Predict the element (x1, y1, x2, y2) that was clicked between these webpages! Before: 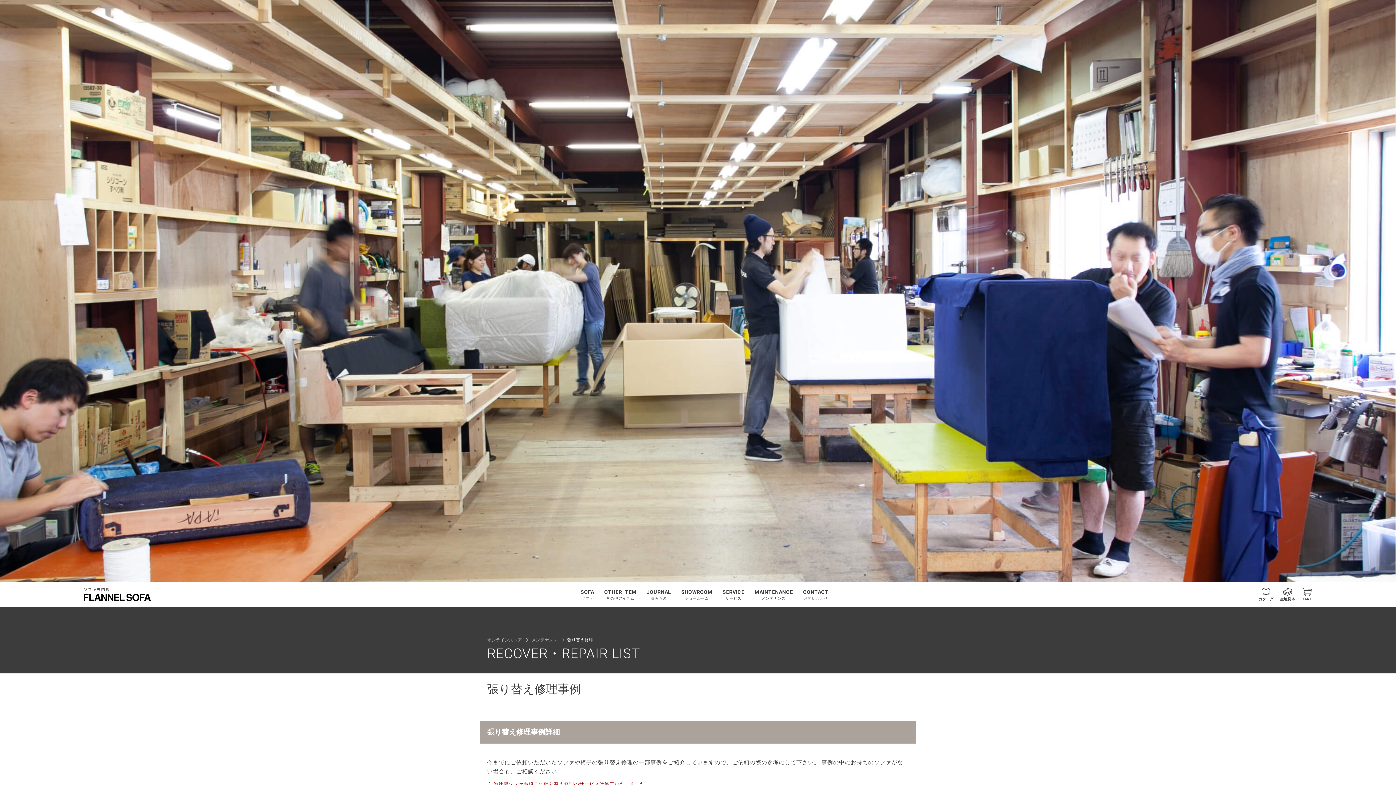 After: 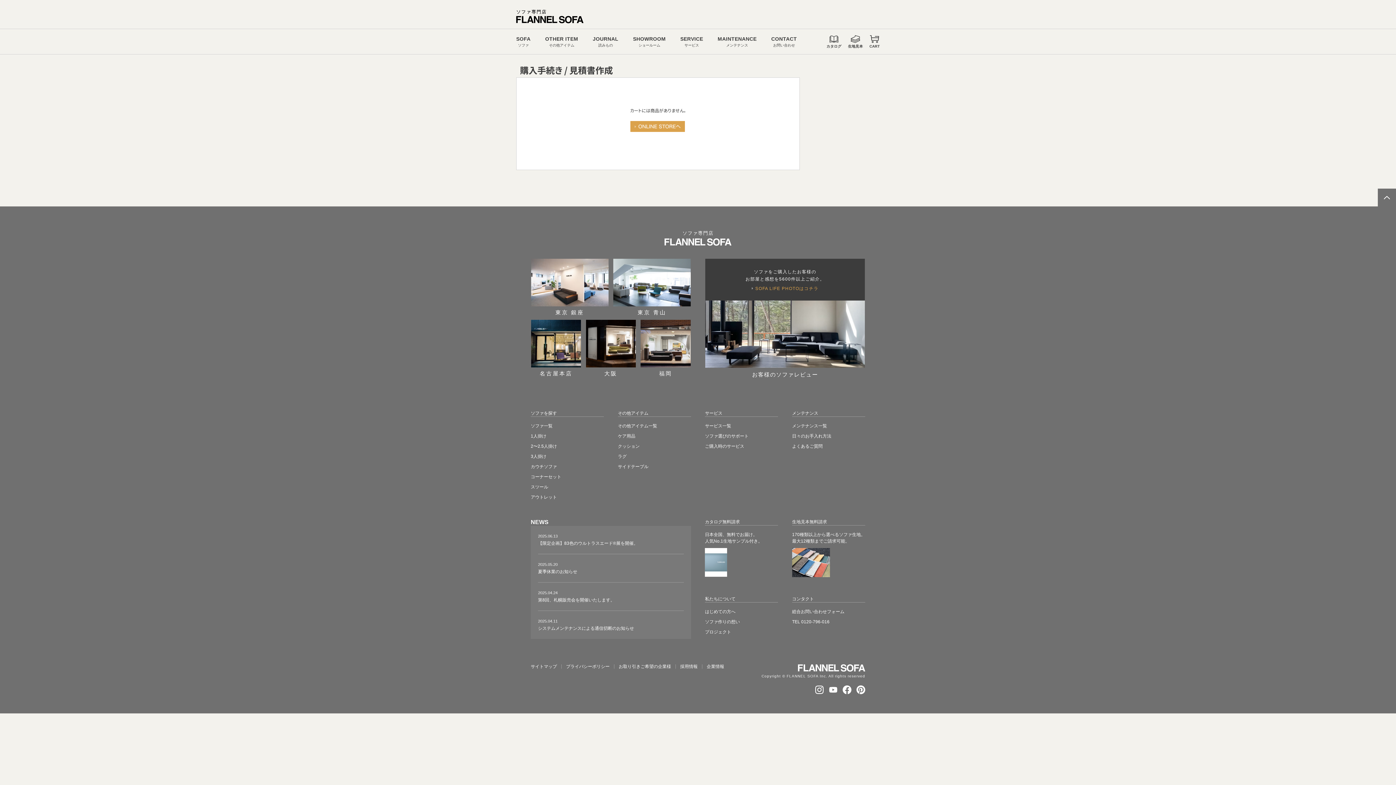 Action: label: CART bbox: (1301, 588, 1312, 601)